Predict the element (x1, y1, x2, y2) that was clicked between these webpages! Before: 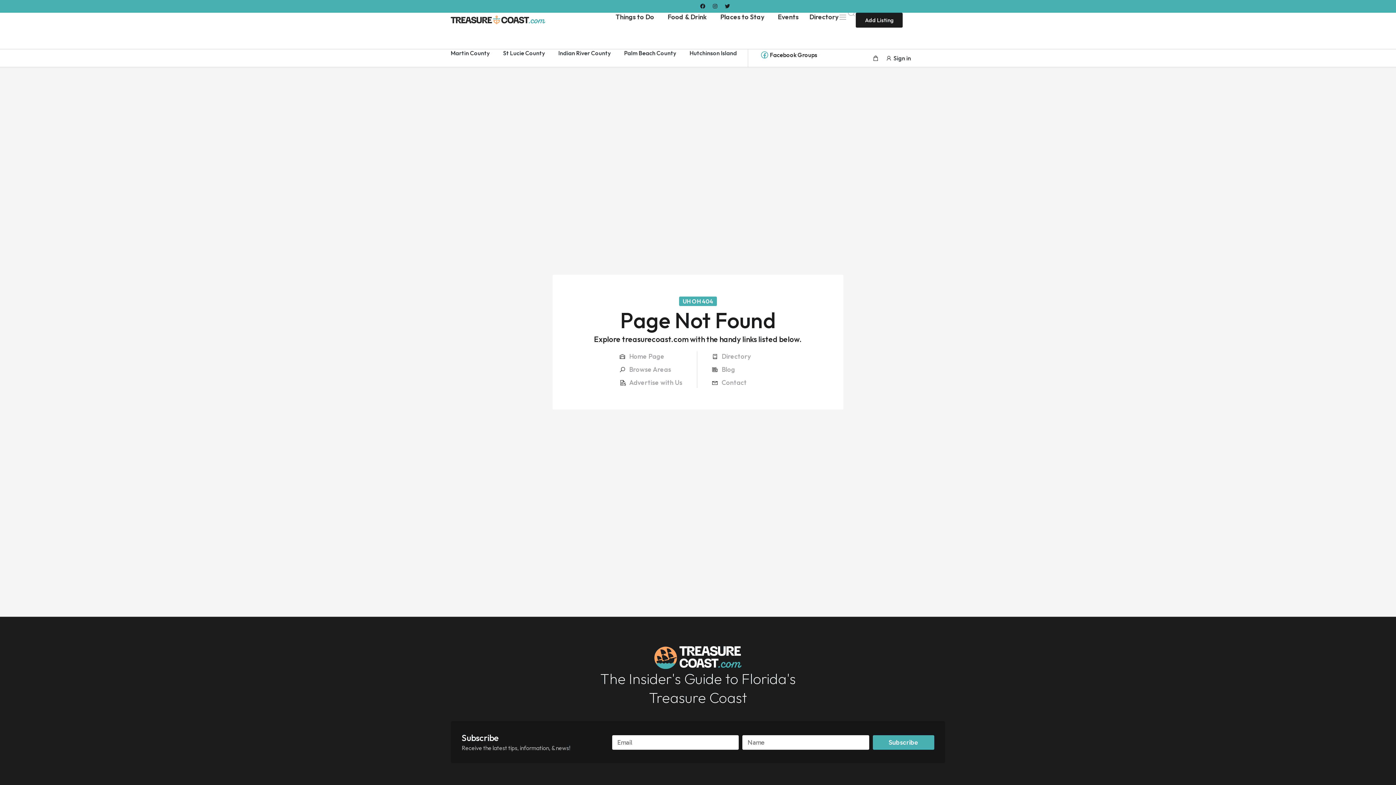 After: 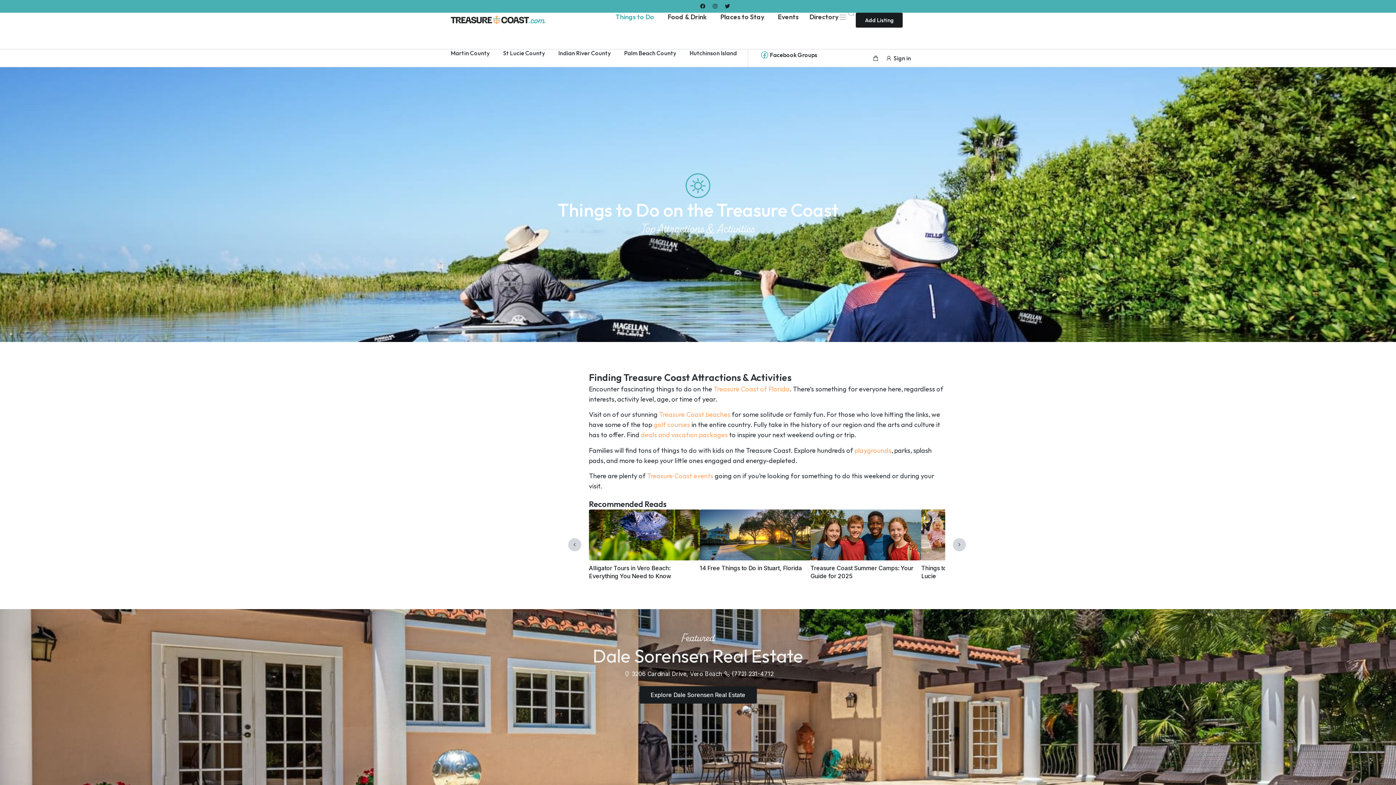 Action: bbox: (615, 12, 667, 21) label: Things to Do